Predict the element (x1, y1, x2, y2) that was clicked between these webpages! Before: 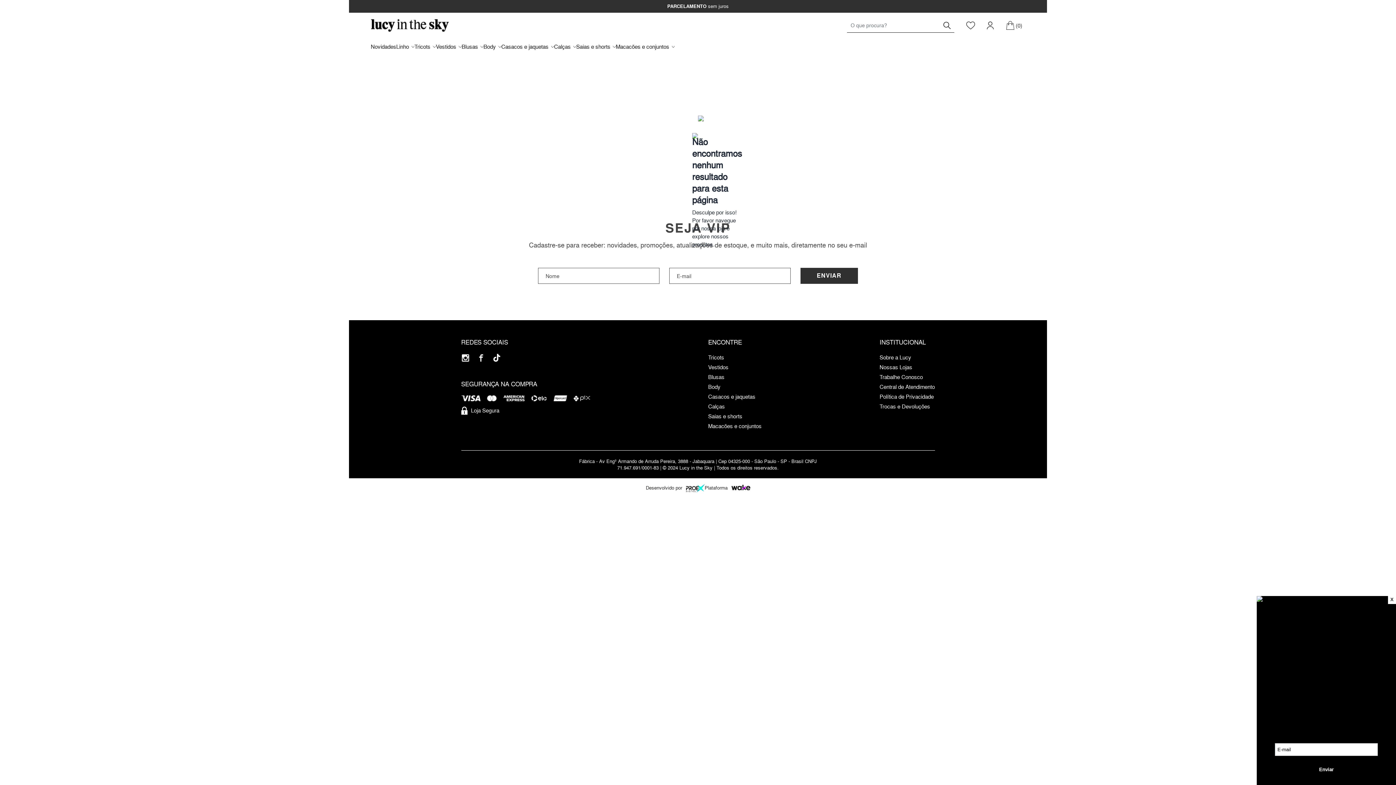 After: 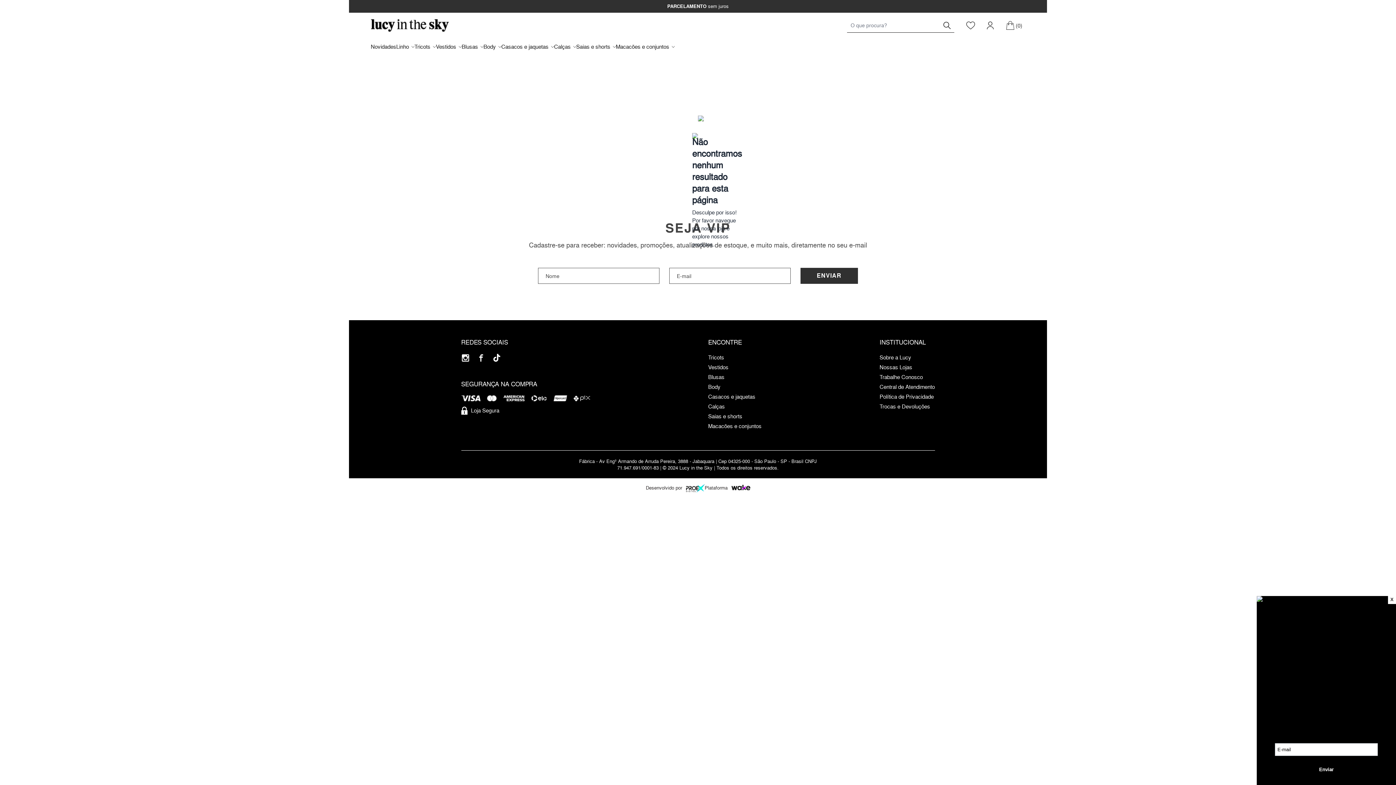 Action: bbox: (686, 482, 704, 492)